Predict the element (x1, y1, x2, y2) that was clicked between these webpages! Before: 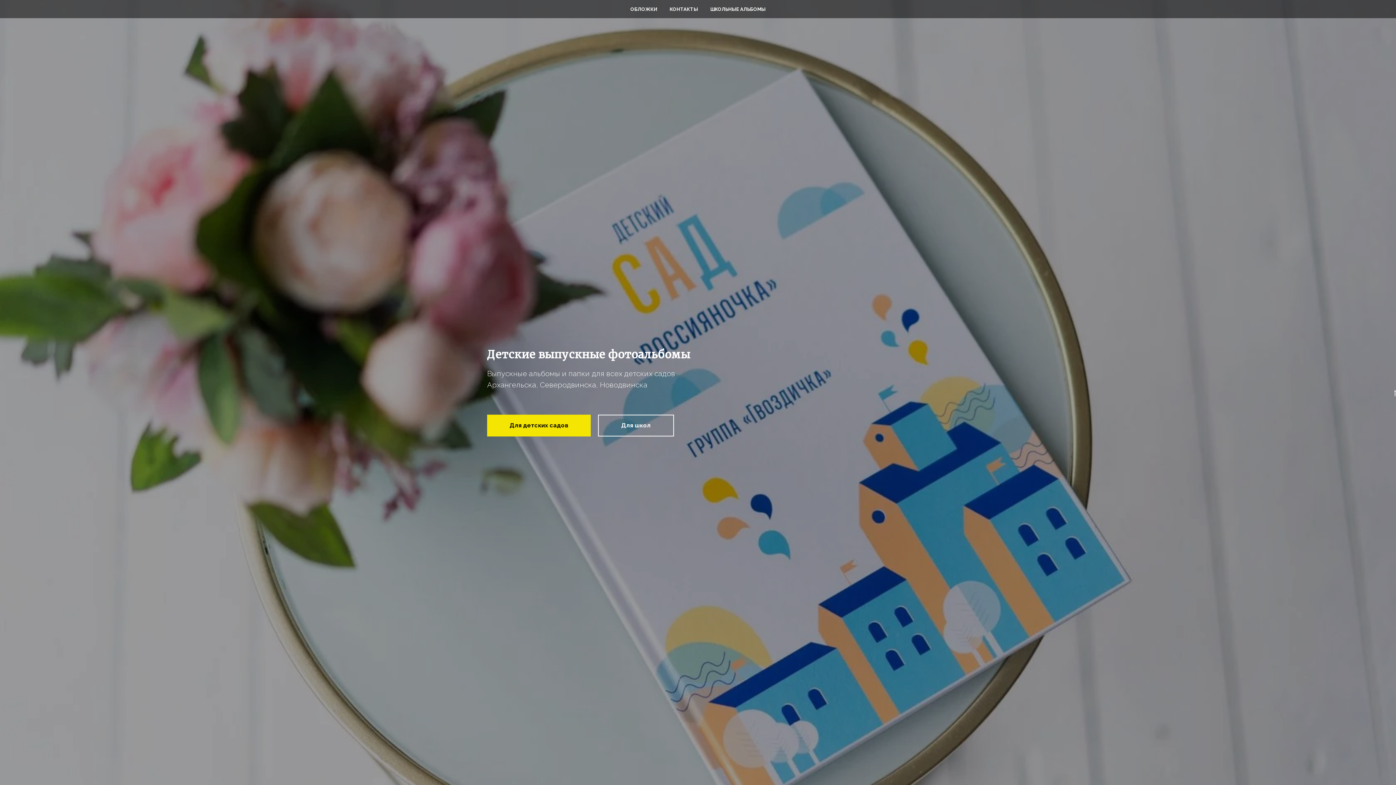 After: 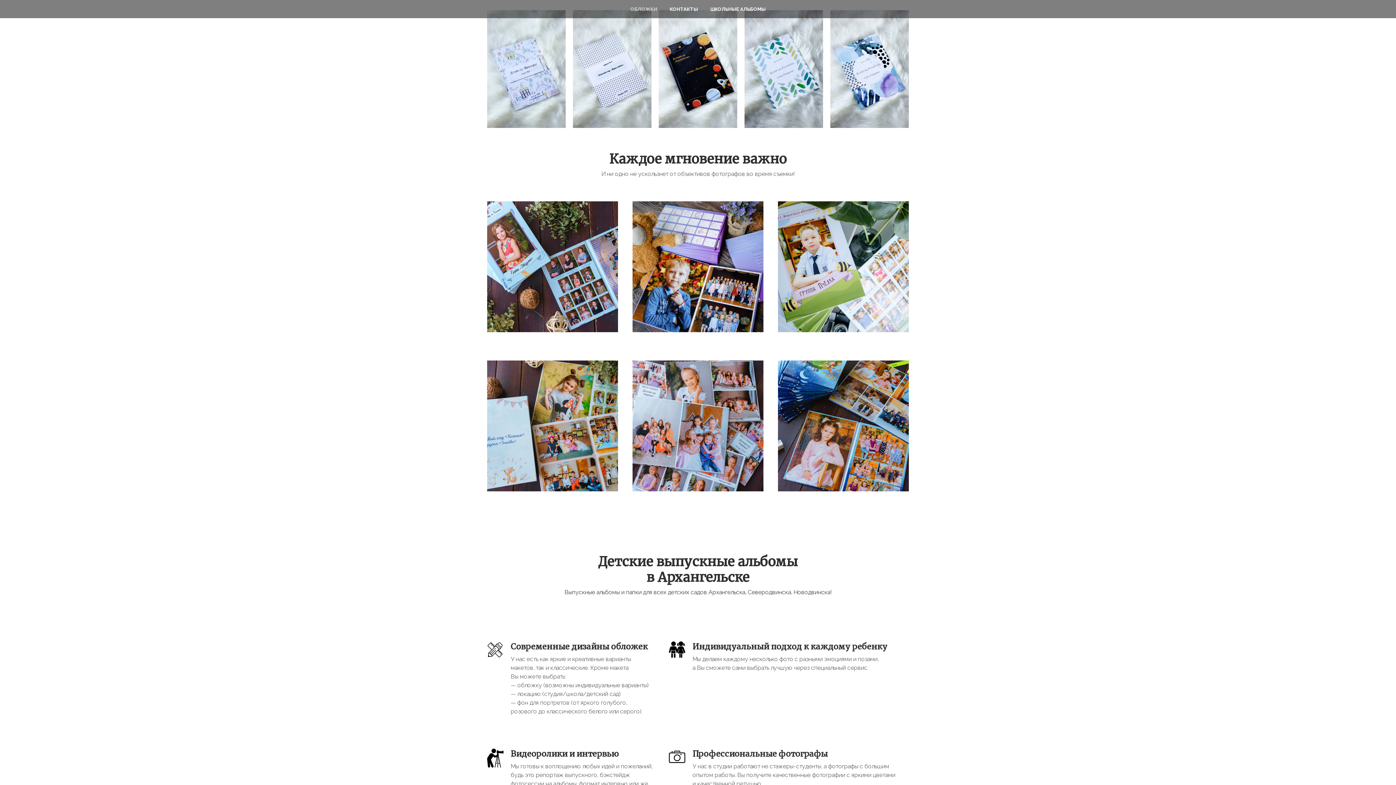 Action: bbox: (630, 6, 657, 12) label: ОБЛОЖКИ